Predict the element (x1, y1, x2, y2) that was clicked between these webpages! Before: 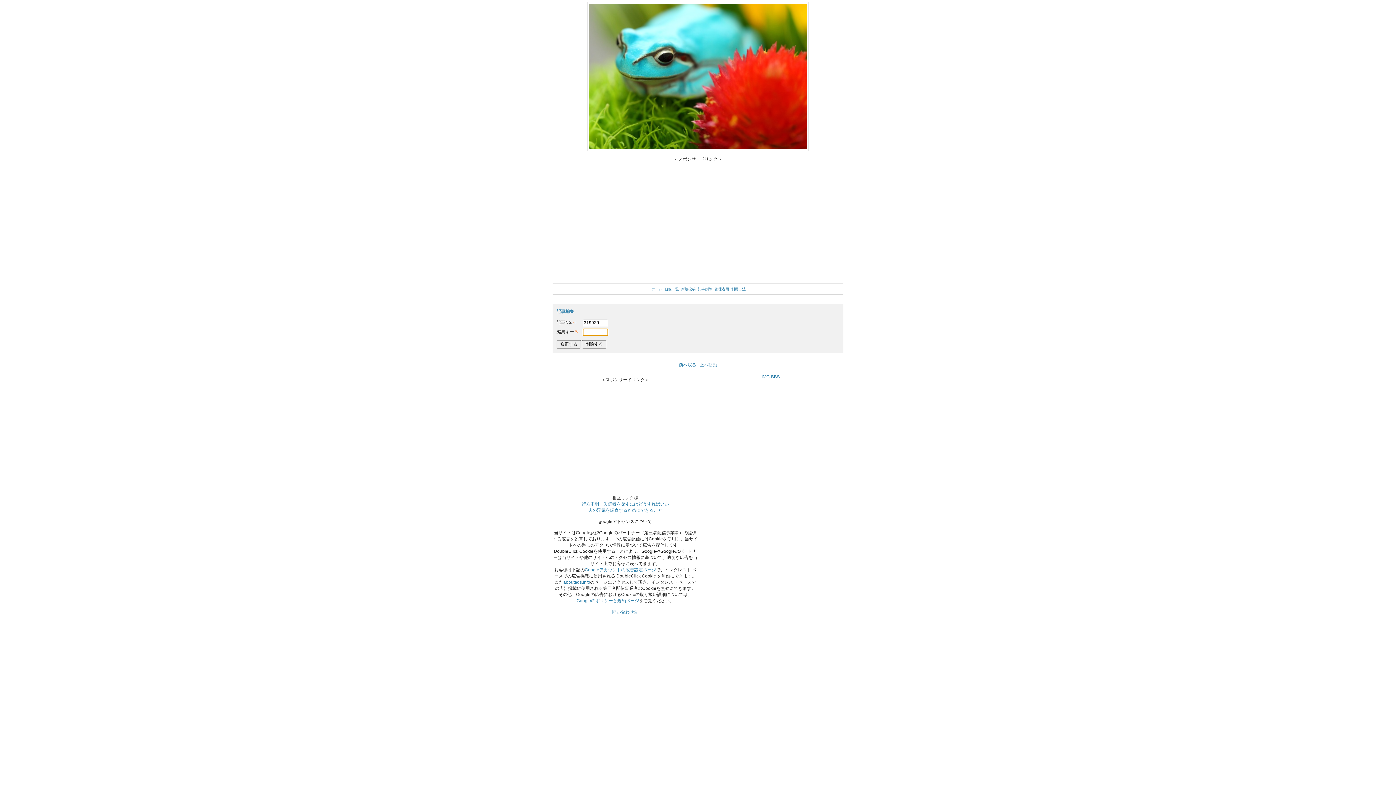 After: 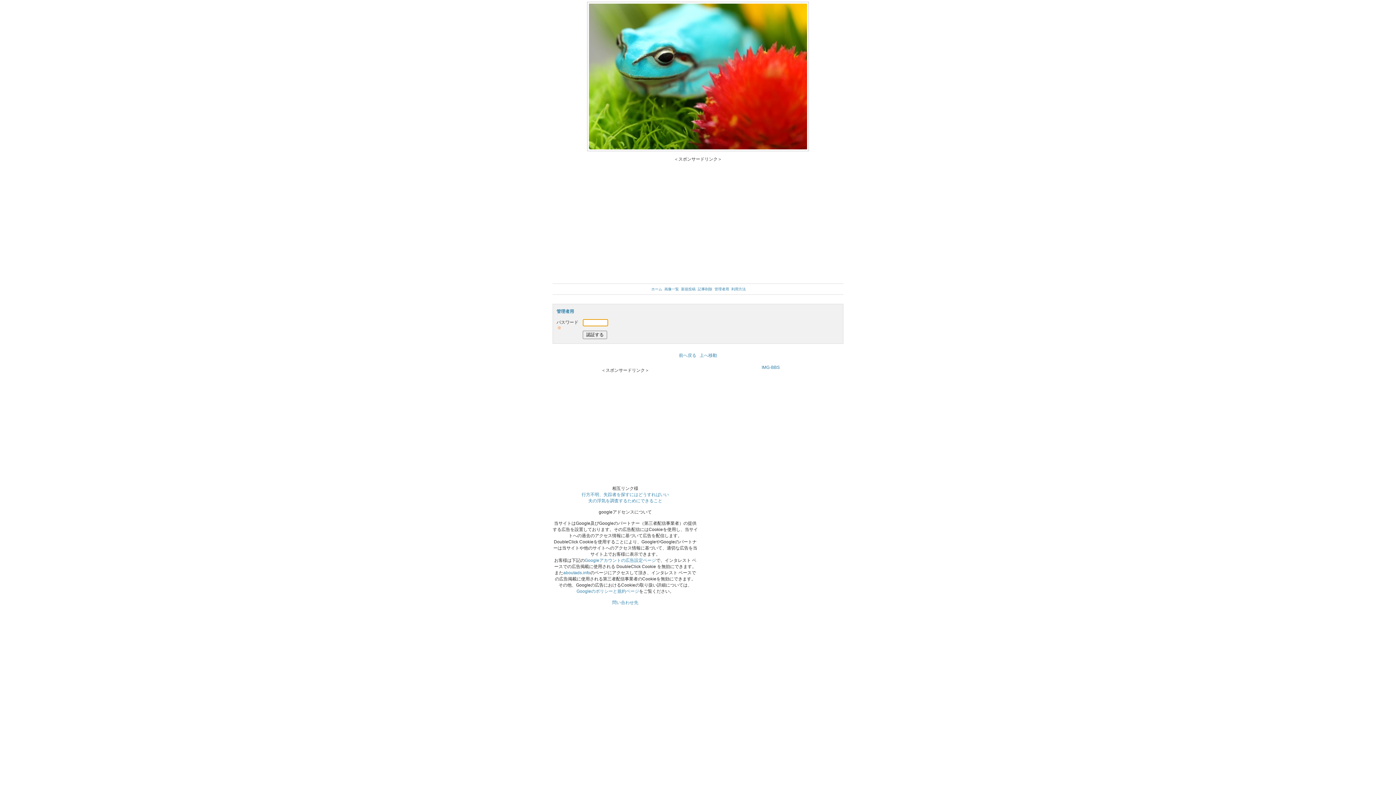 Action: bbox: (714, 287, 729, 291) label: 管理者用